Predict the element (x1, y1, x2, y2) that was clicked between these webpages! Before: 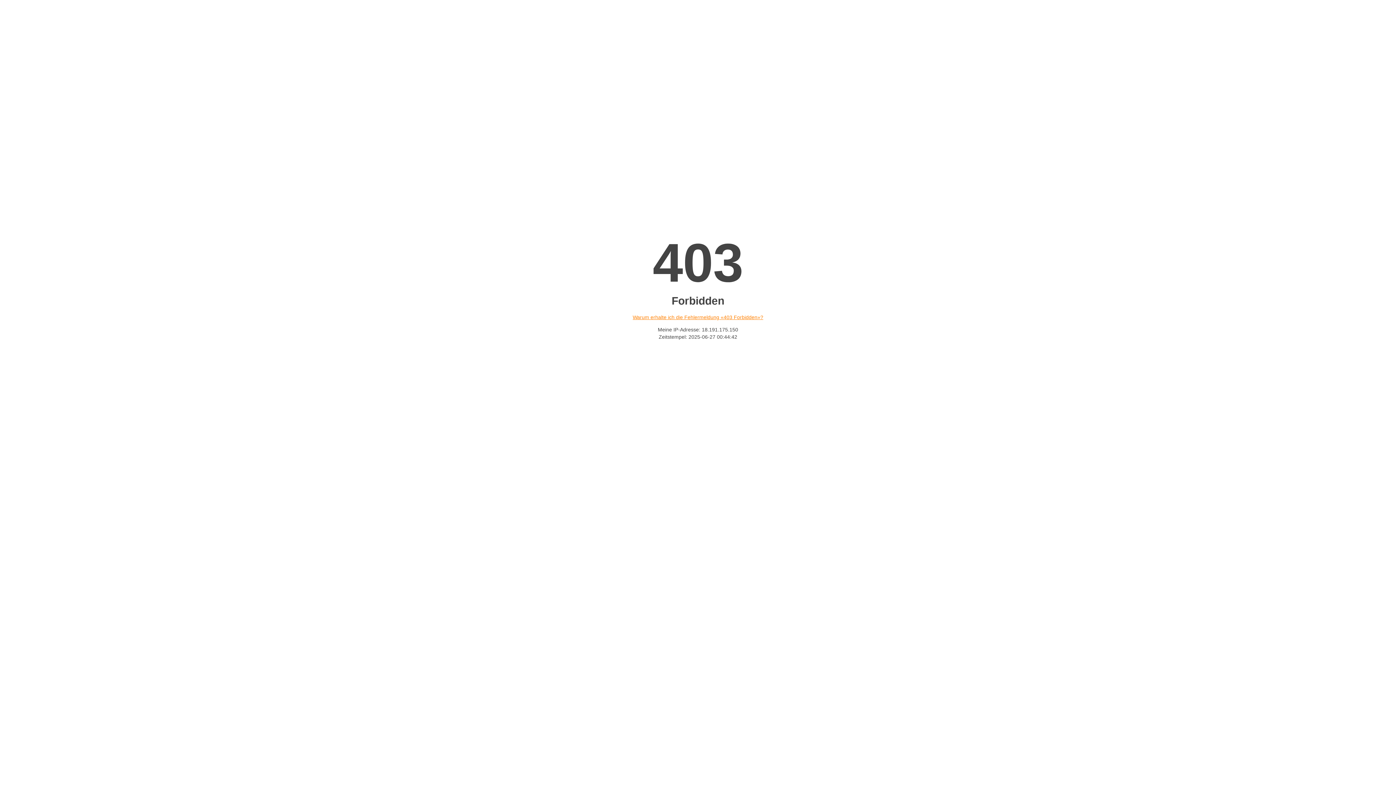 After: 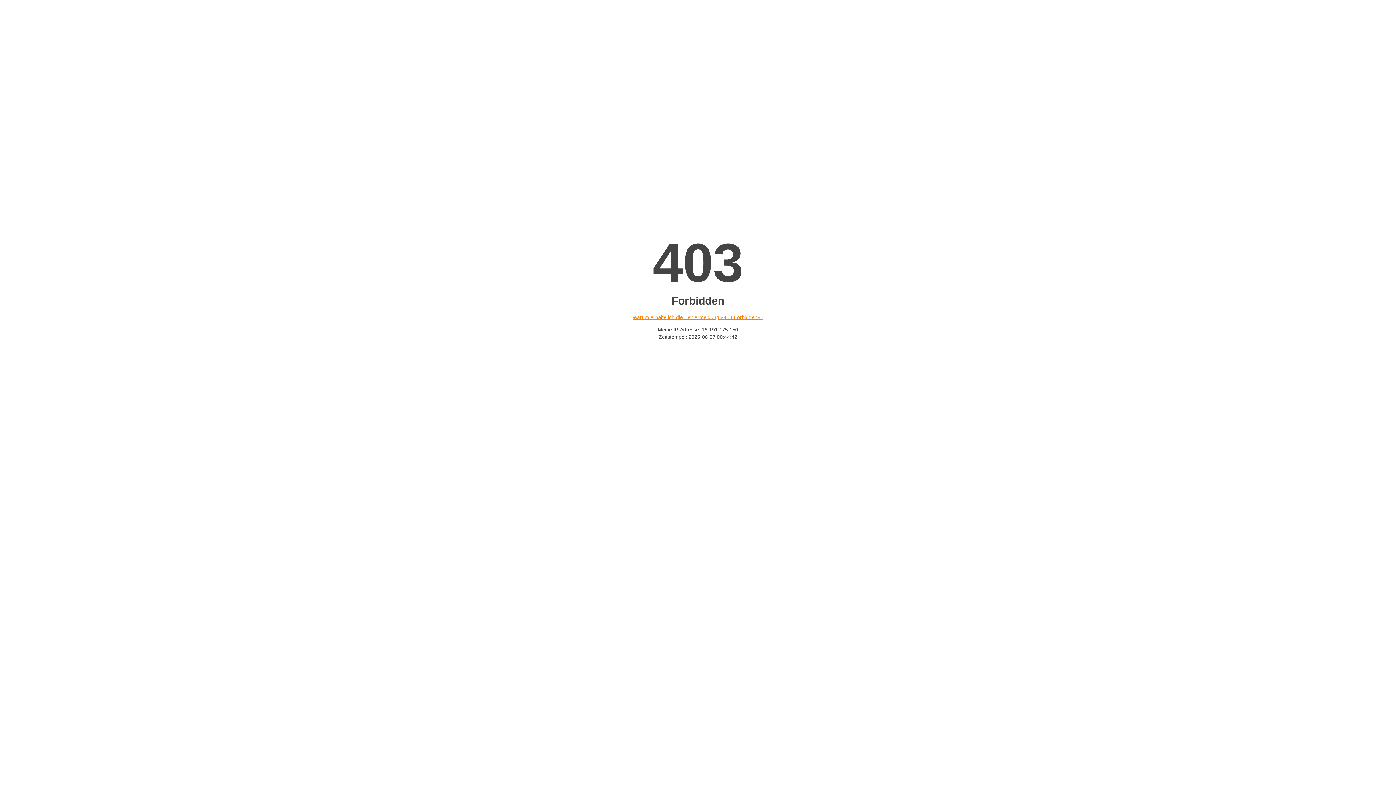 Action: label: Warum erhalte ich die Fehlermeldung «403 Forbidden»? bbox: (632, 314, 763, 320)